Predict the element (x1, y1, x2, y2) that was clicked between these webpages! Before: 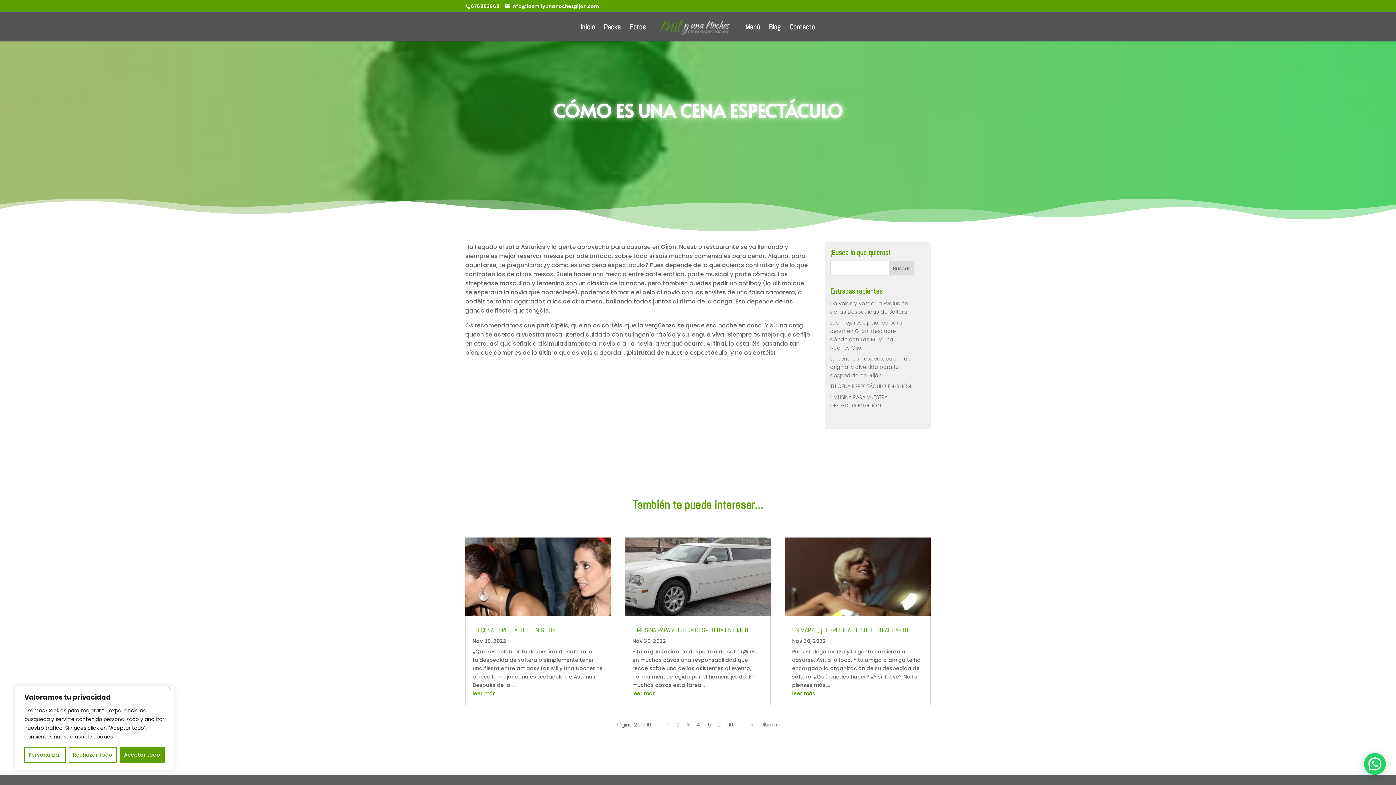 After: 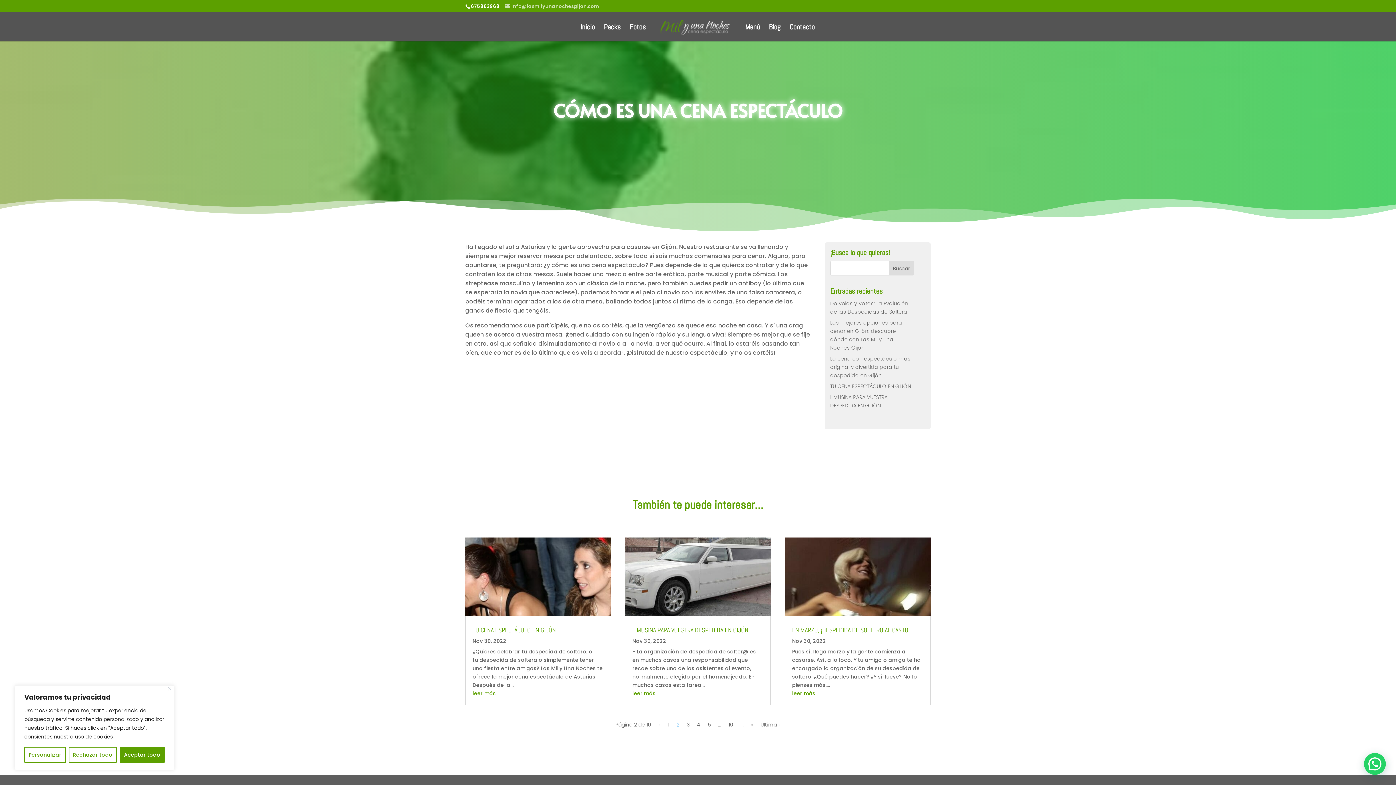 Action: label: info@lasmilyunanochesgijon.com bbox: (505, 2, 599, 9)